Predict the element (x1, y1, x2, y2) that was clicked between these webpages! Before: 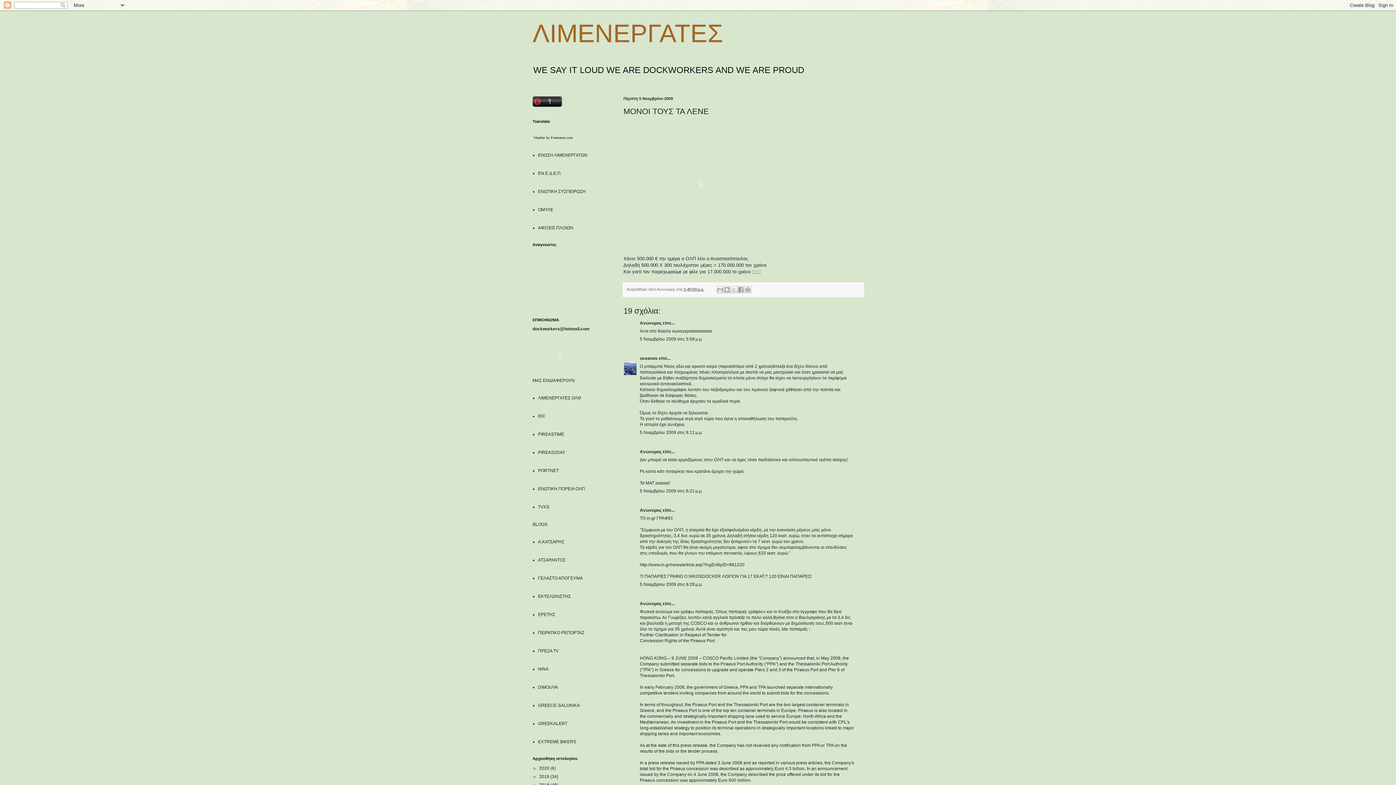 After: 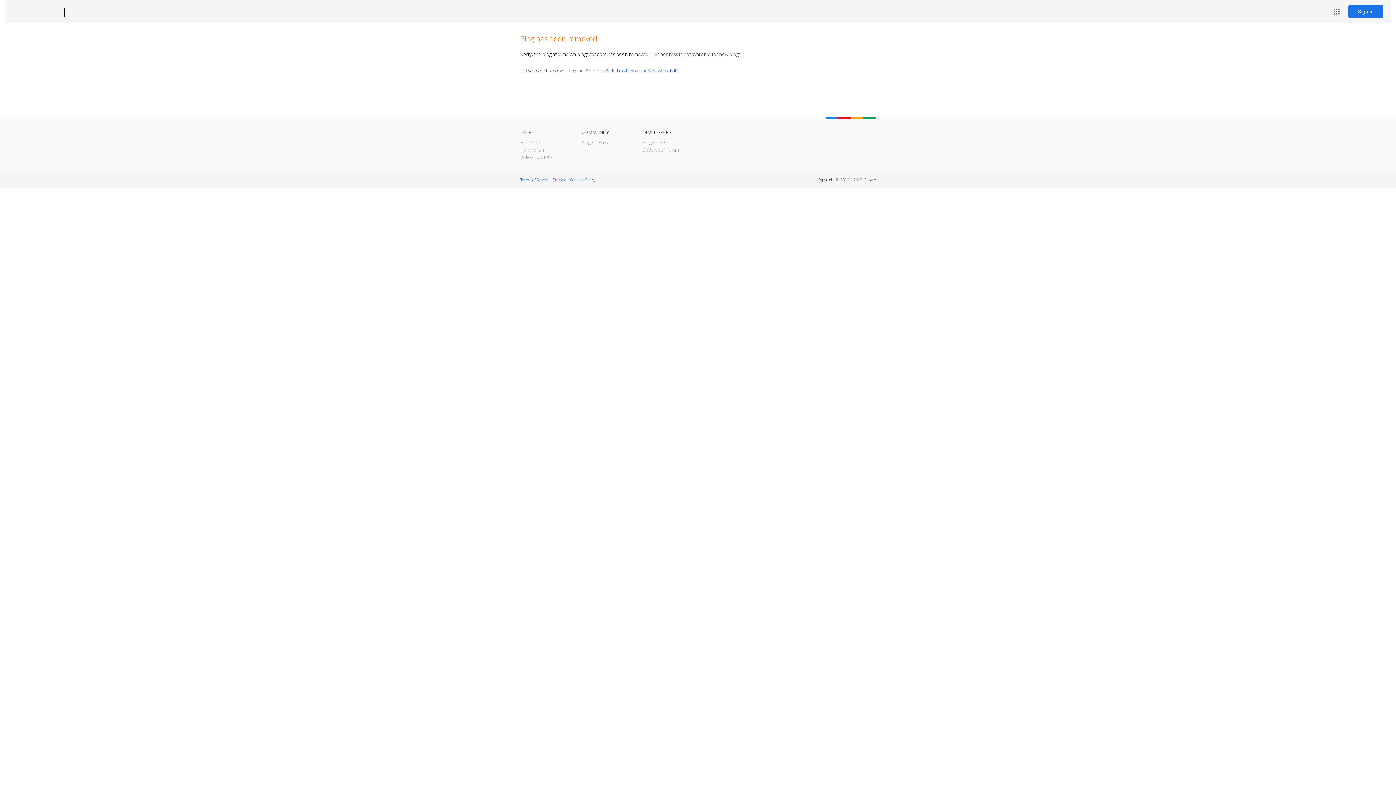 Action: label: DIMOUVA bbox: (538, 685, 558, 690)